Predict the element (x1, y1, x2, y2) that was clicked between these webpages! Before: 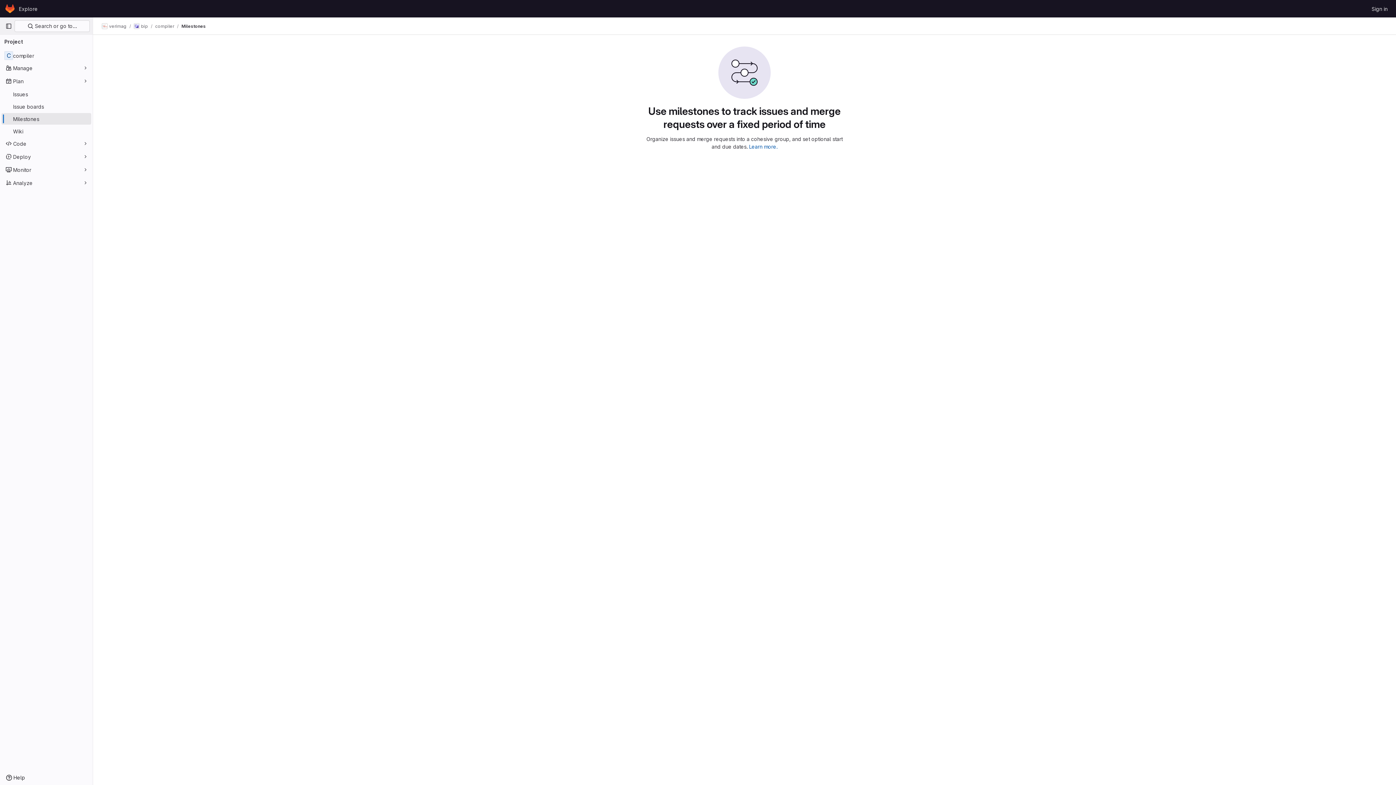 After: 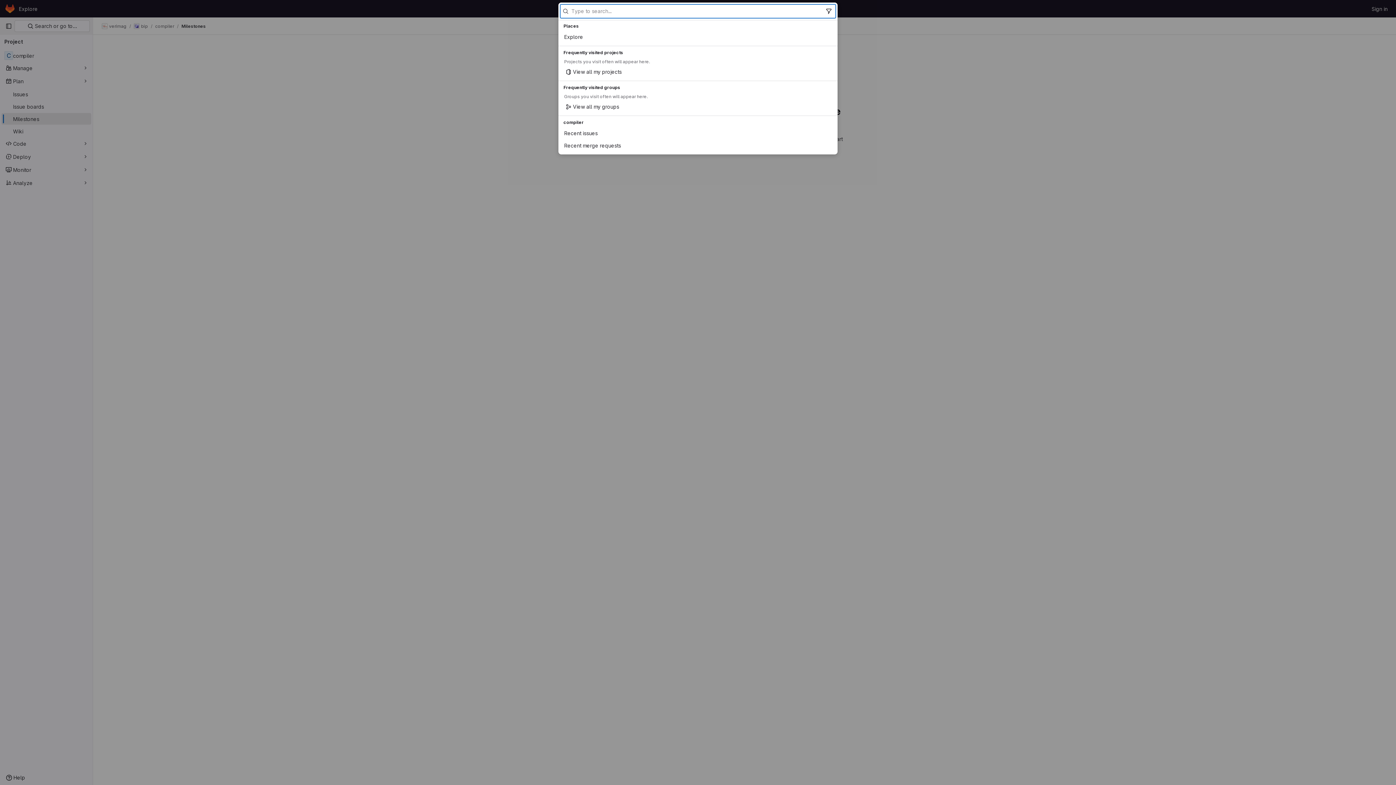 Action: bbox: (14, 20, 89, 32) label:  Search or go to…